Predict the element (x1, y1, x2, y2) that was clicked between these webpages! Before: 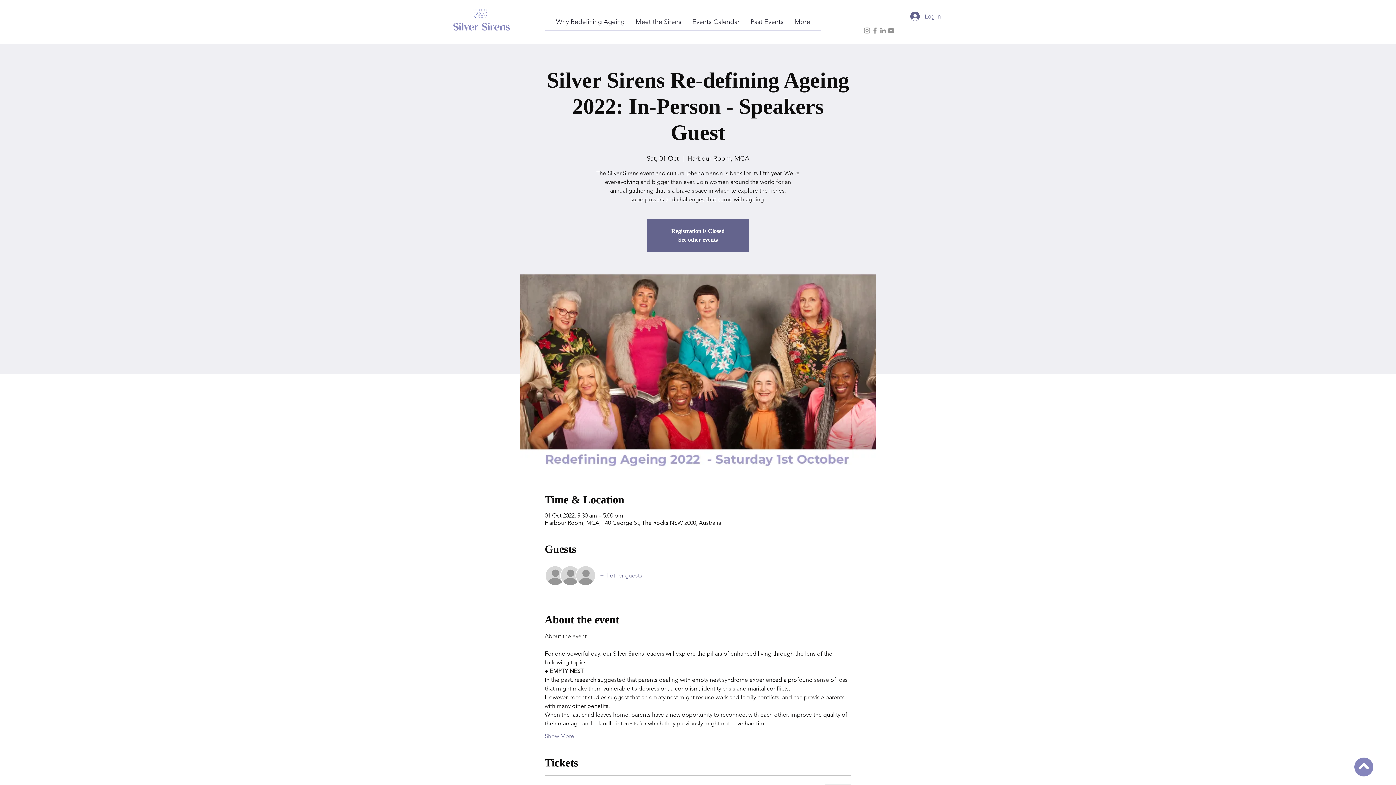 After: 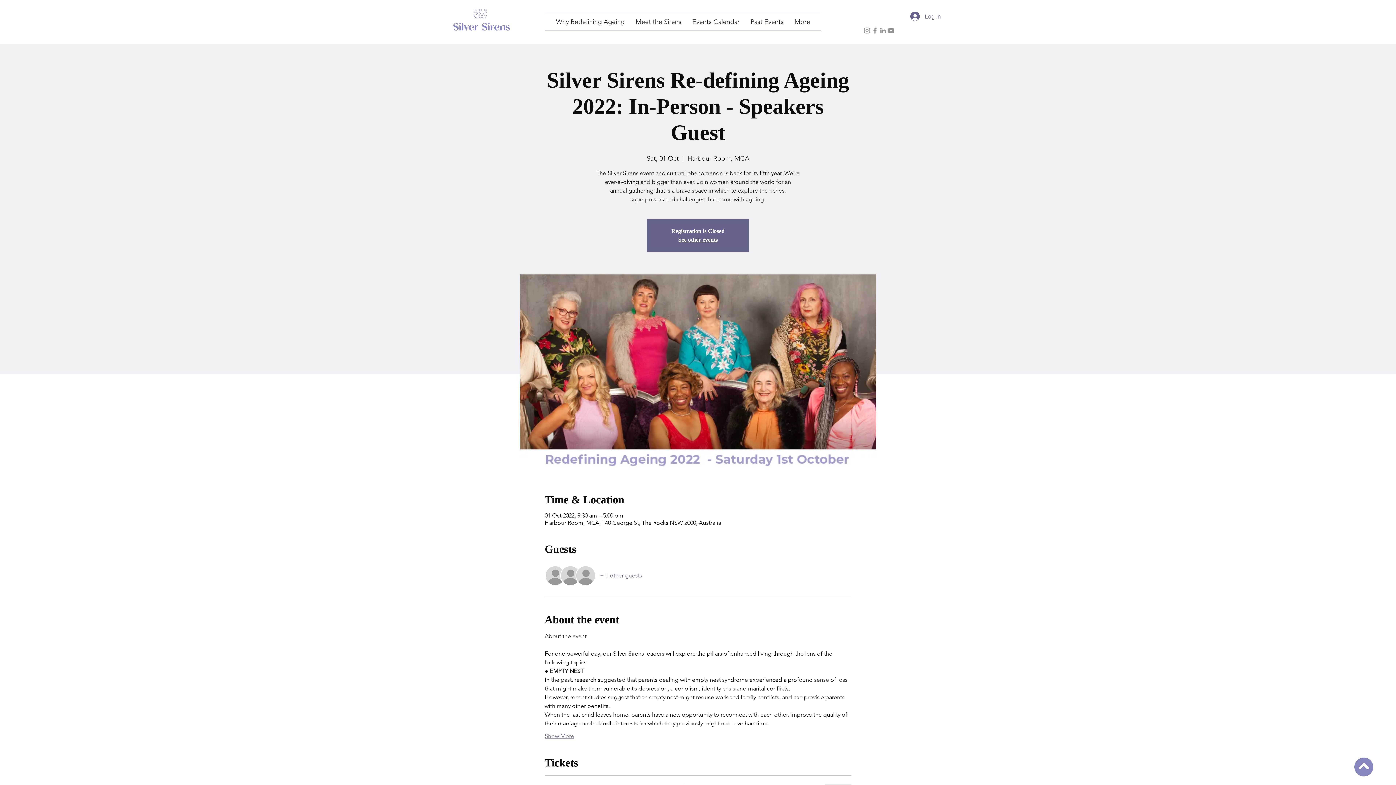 Action: bbox: (544, 732, 574, 740) label: Show More